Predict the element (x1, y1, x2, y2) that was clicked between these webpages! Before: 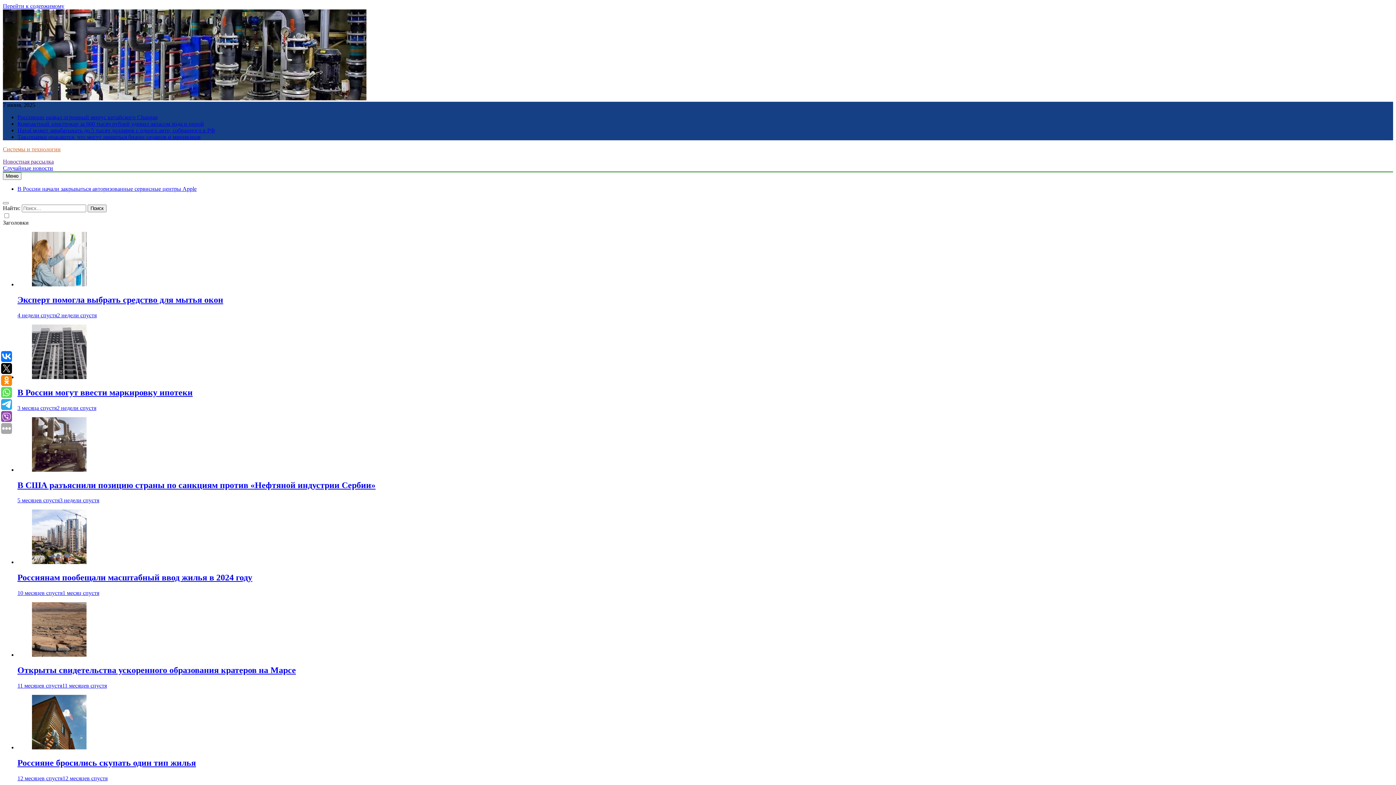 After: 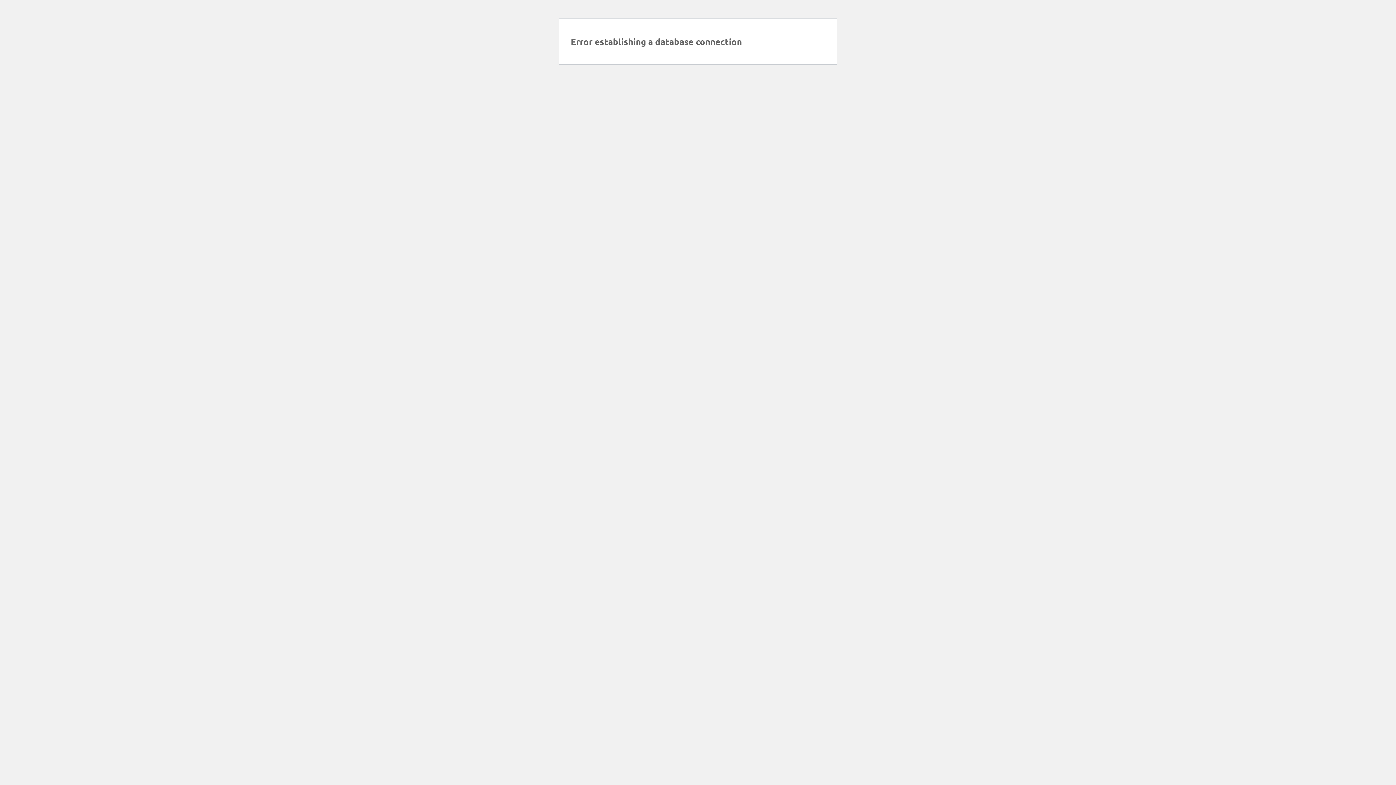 Action: bbox: (17, 120, 204, 126) label: Компактный электрокар за 660 тысяч рублей удивил запасом хода и ценой